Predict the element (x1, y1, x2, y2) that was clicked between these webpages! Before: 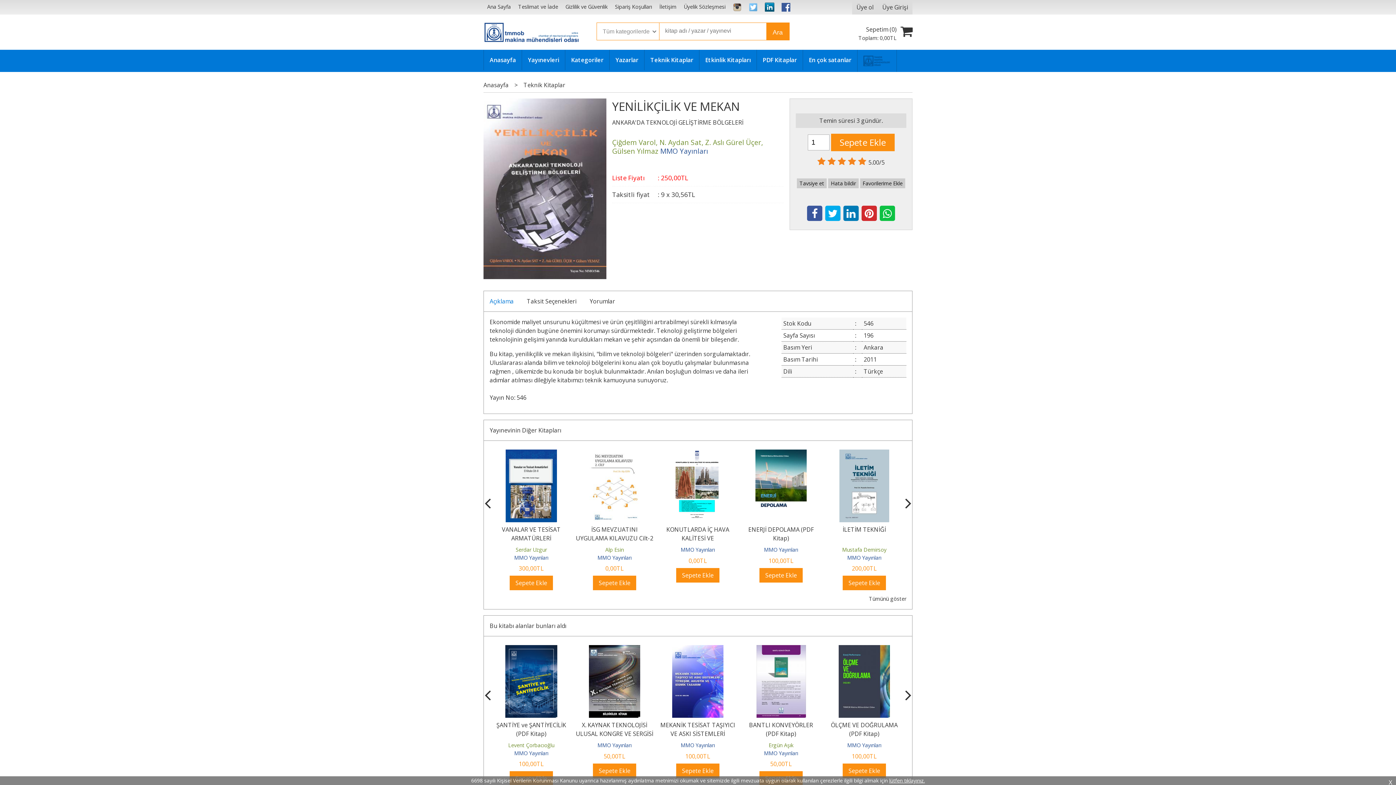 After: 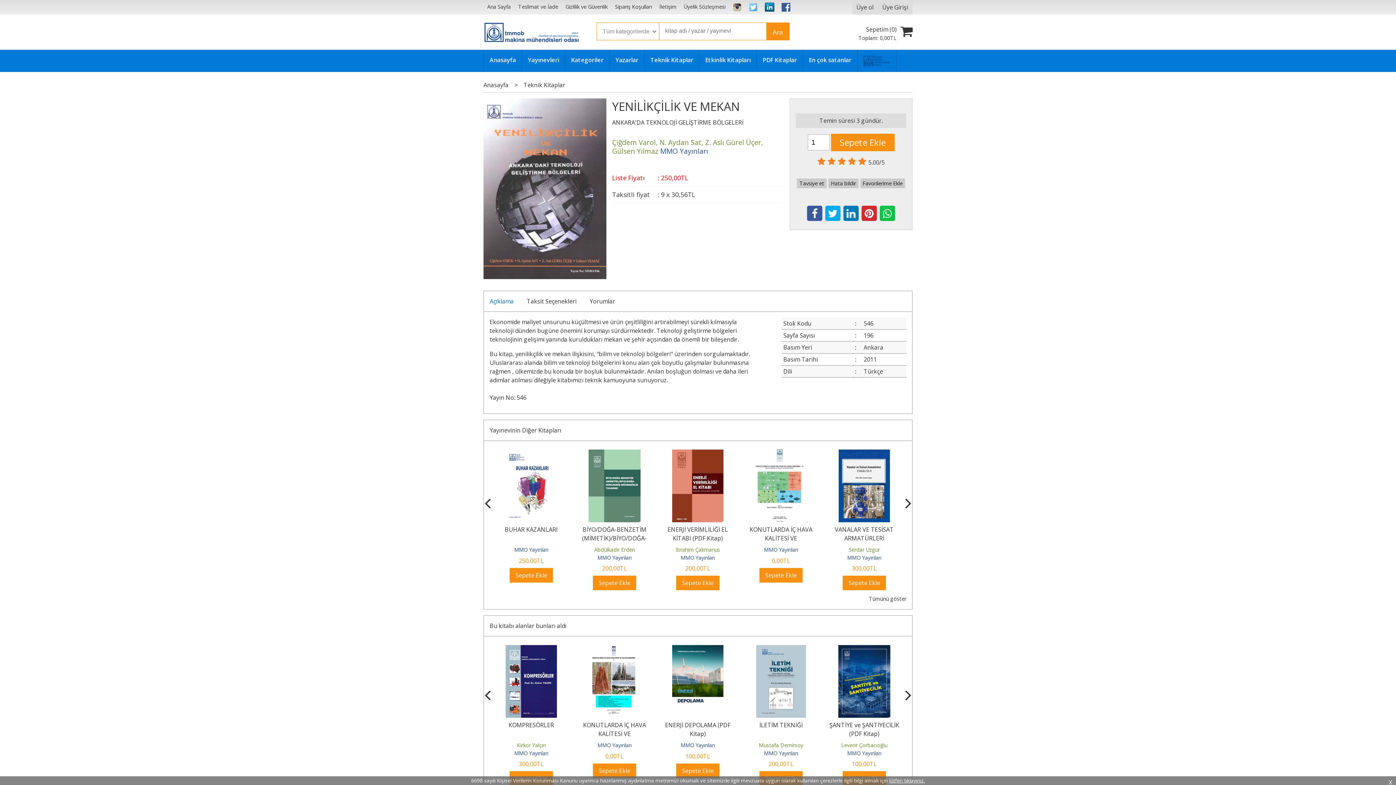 Action: bbox: (729, 0, 745, 14)